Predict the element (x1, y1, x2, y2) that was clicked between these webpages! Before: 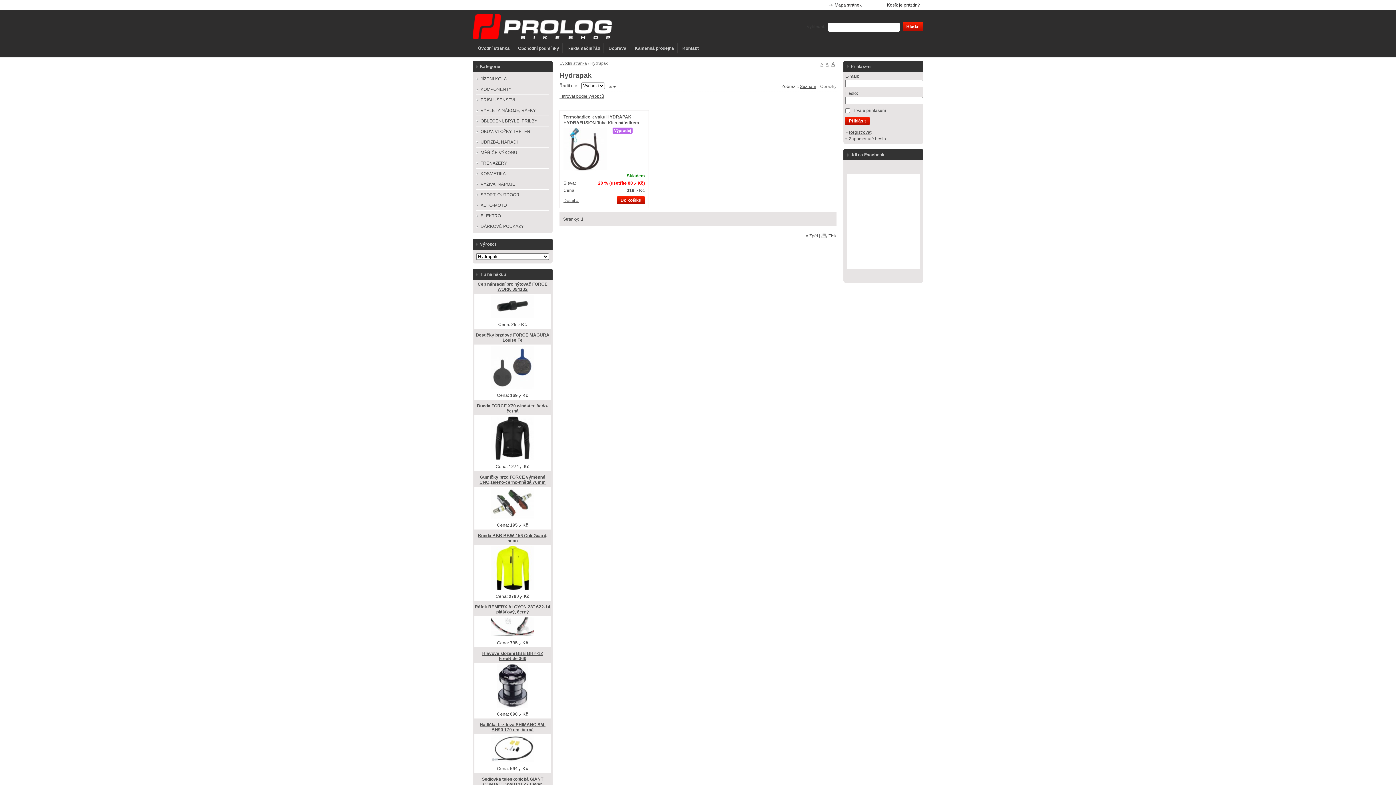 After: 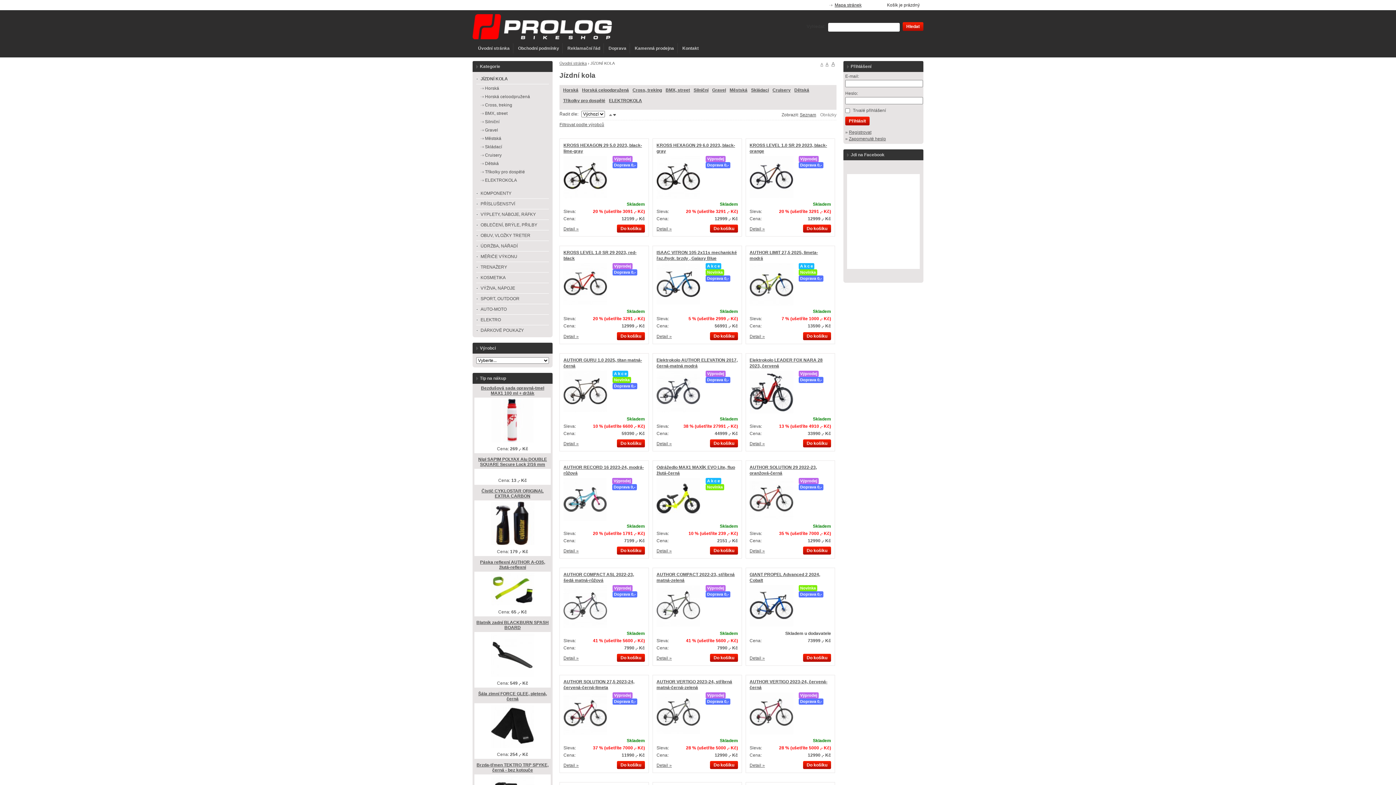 Action: bbox: (476, 73, 549, 84) label: JÍZDNÍ KOLA